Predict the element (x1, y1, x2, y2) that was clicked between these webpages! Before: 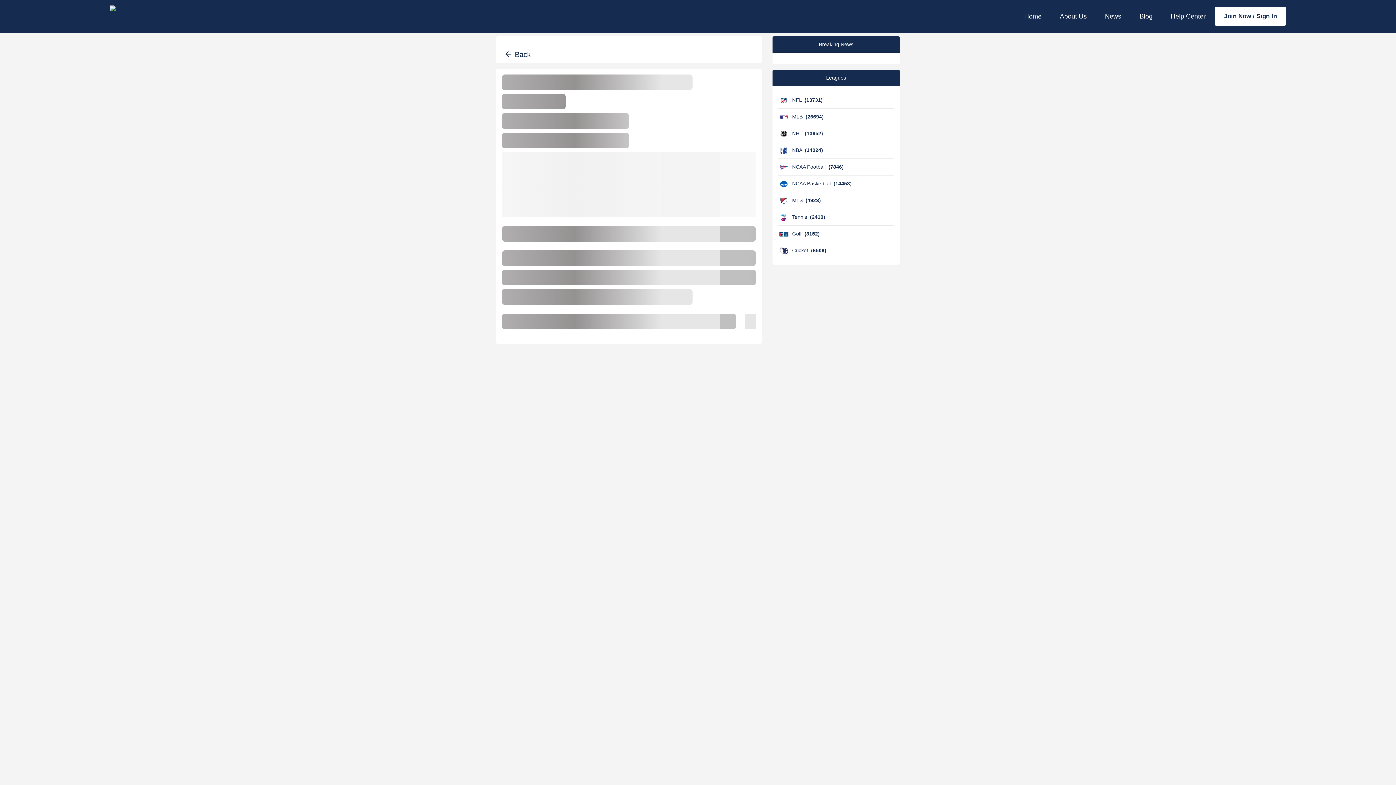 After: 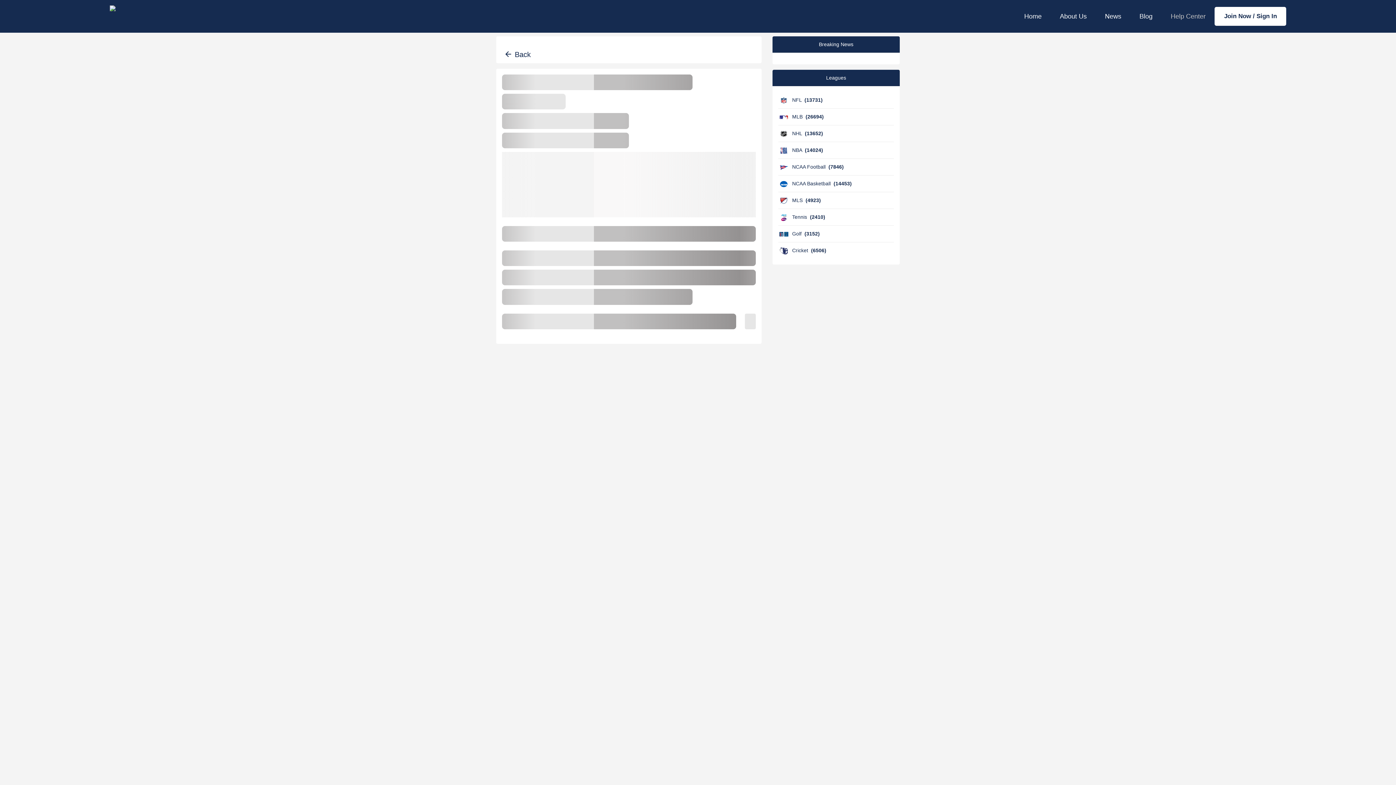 Action: bbox: (1161, 5, 1215, 27) label: Help Center